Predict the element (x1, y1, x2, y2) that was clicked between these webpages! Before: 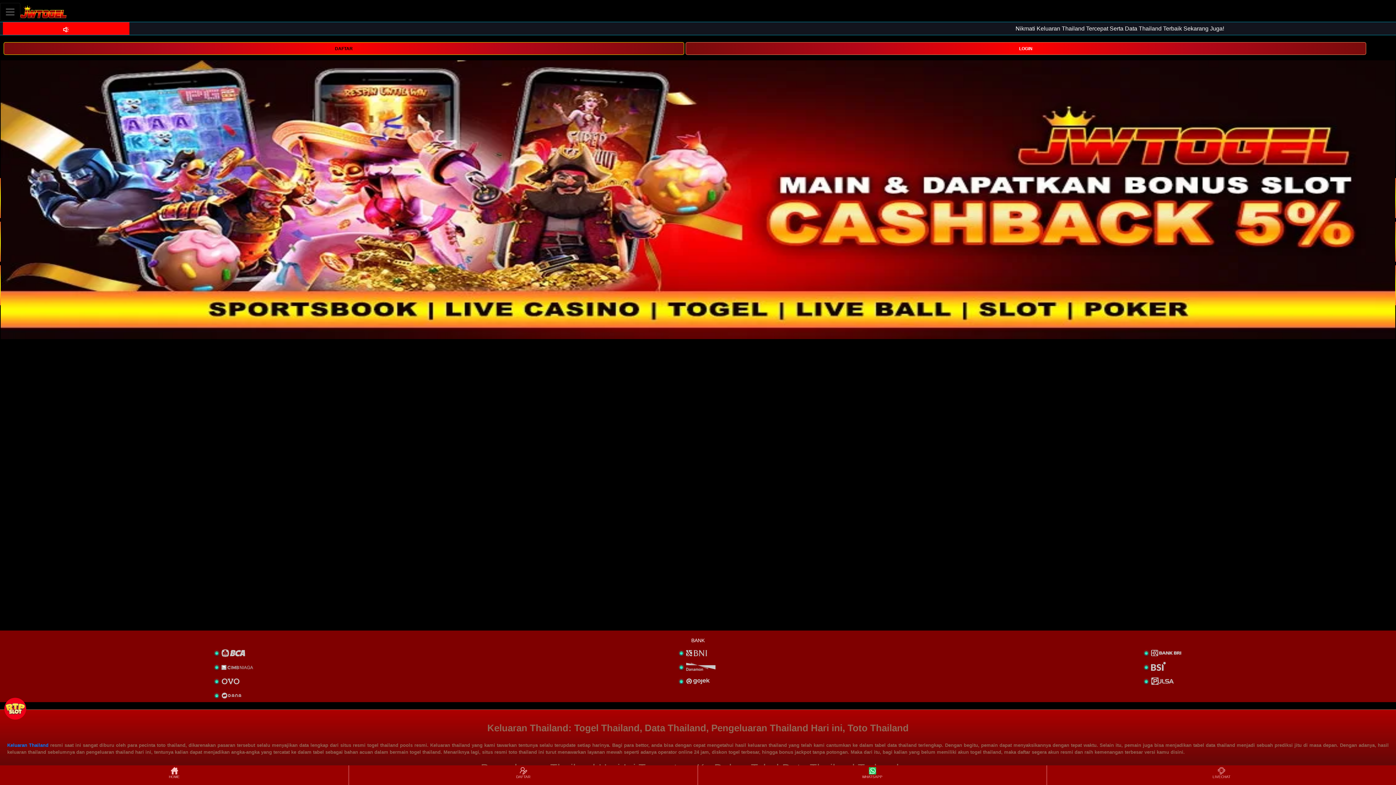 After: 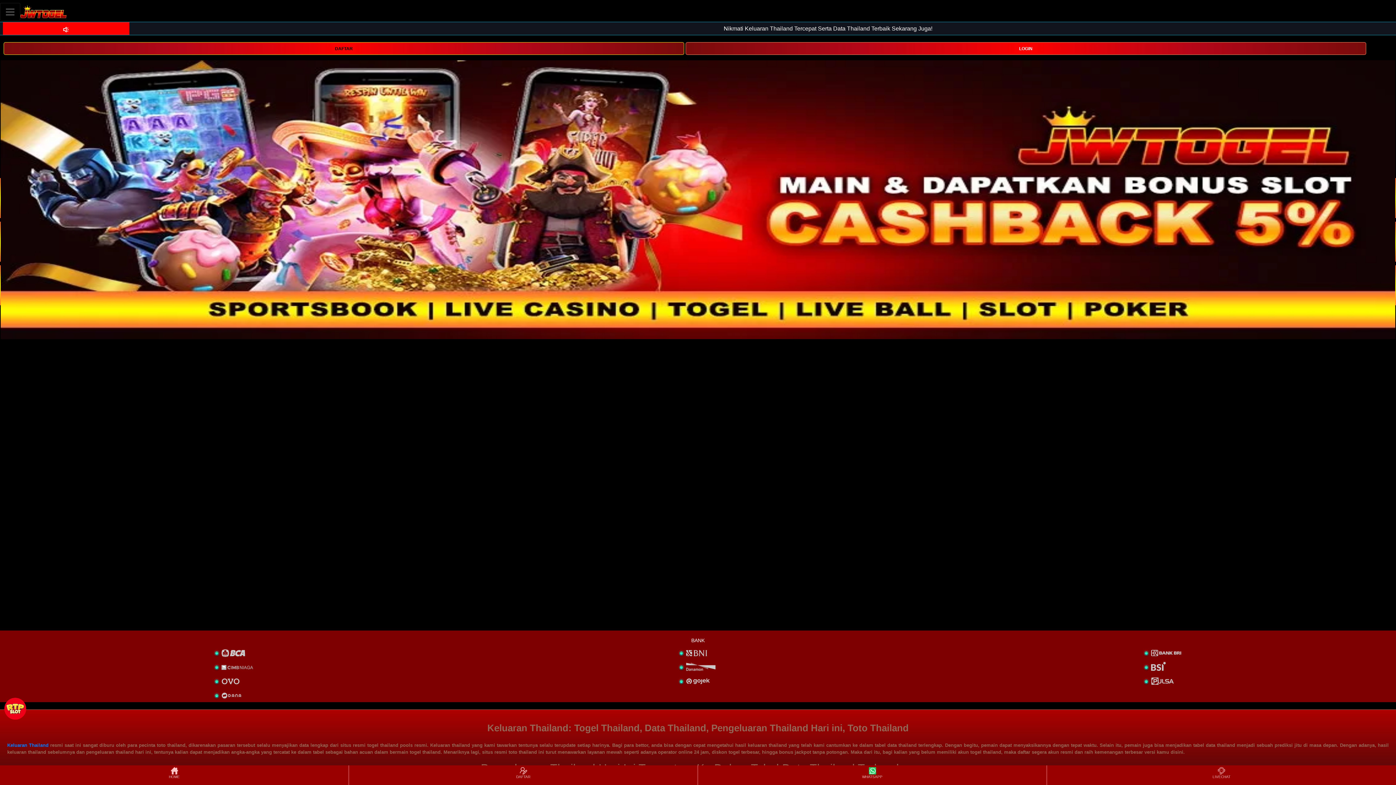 Action: bbox: (0, 766, 348, 784) label: HOME